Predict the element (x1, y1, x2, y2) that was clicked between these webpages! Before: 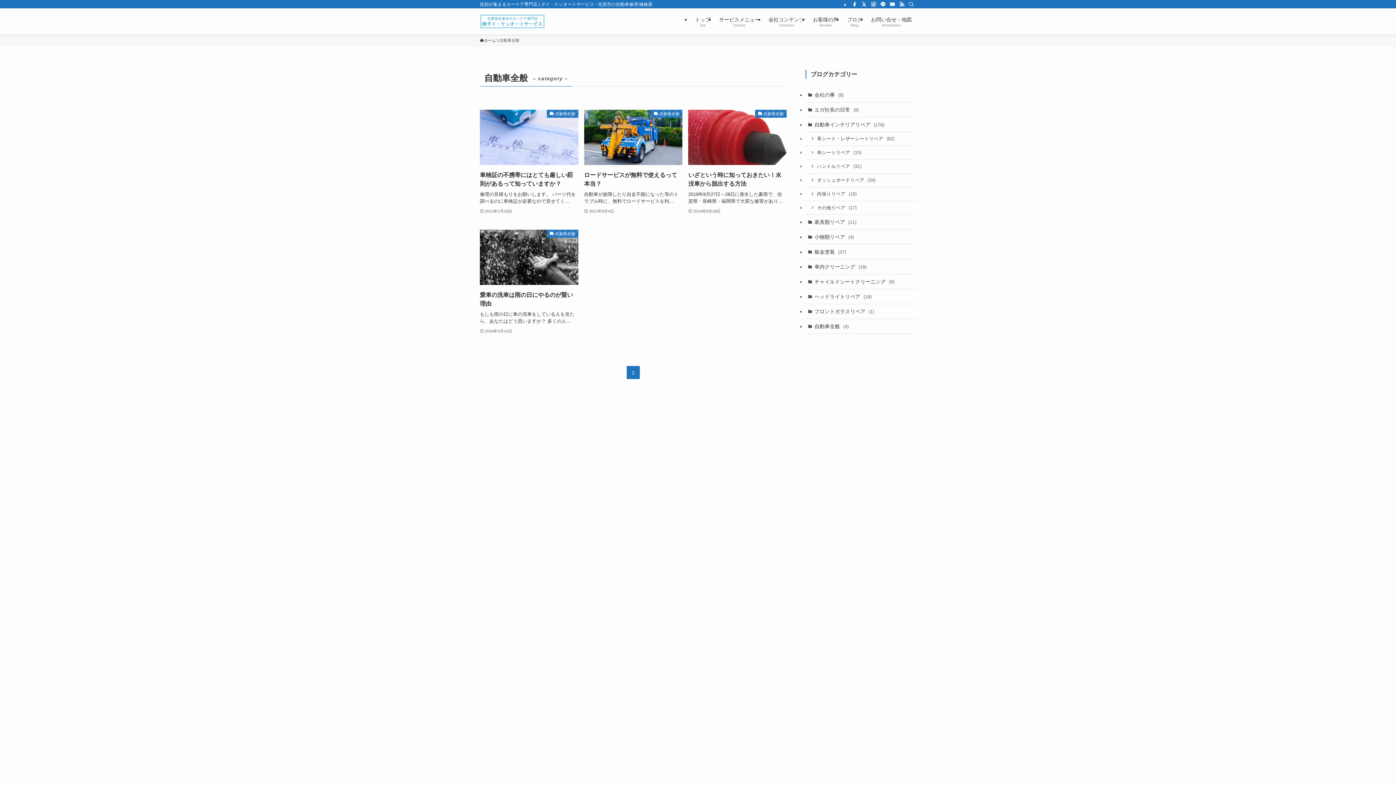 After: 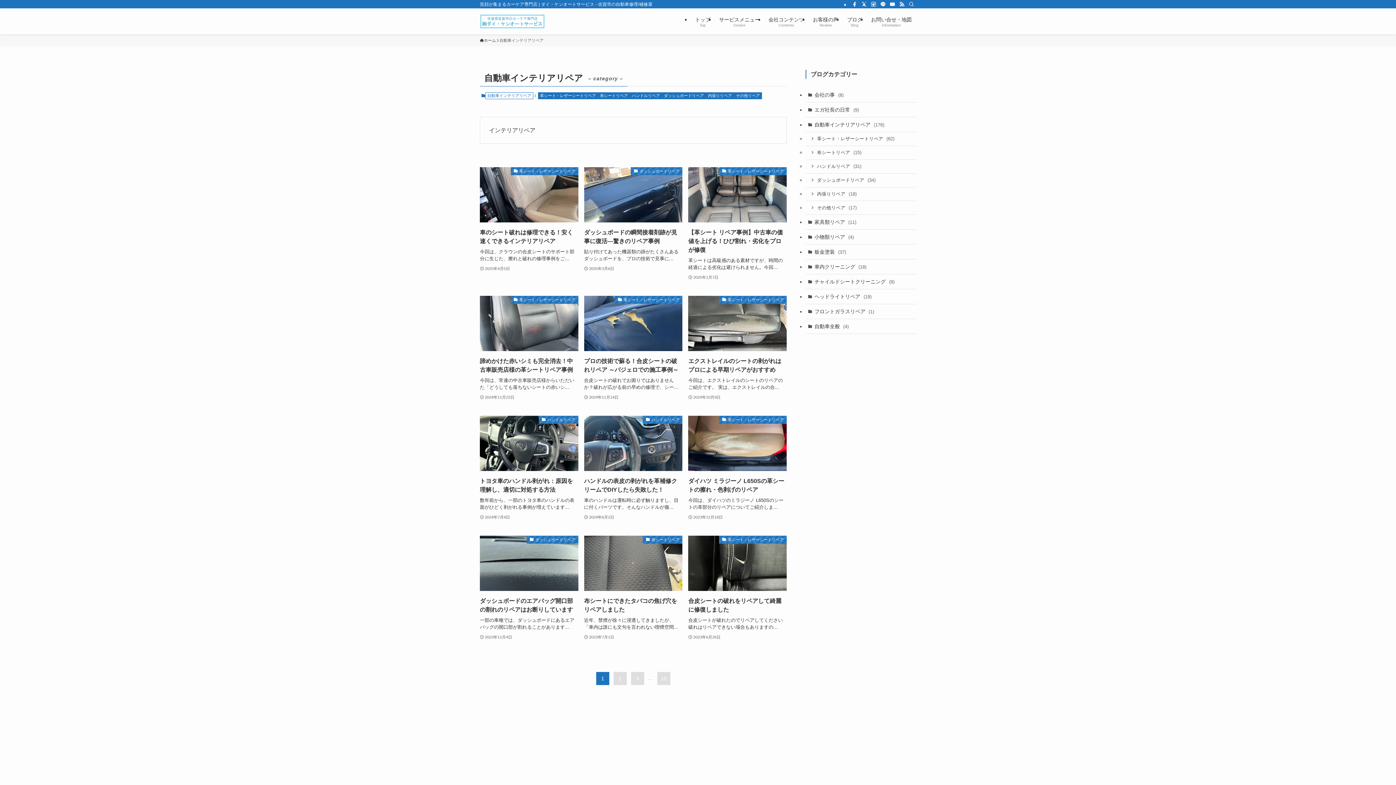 Action: label: 自動車インテリアリペア (176) bbox: (805, 117, 916, 132)